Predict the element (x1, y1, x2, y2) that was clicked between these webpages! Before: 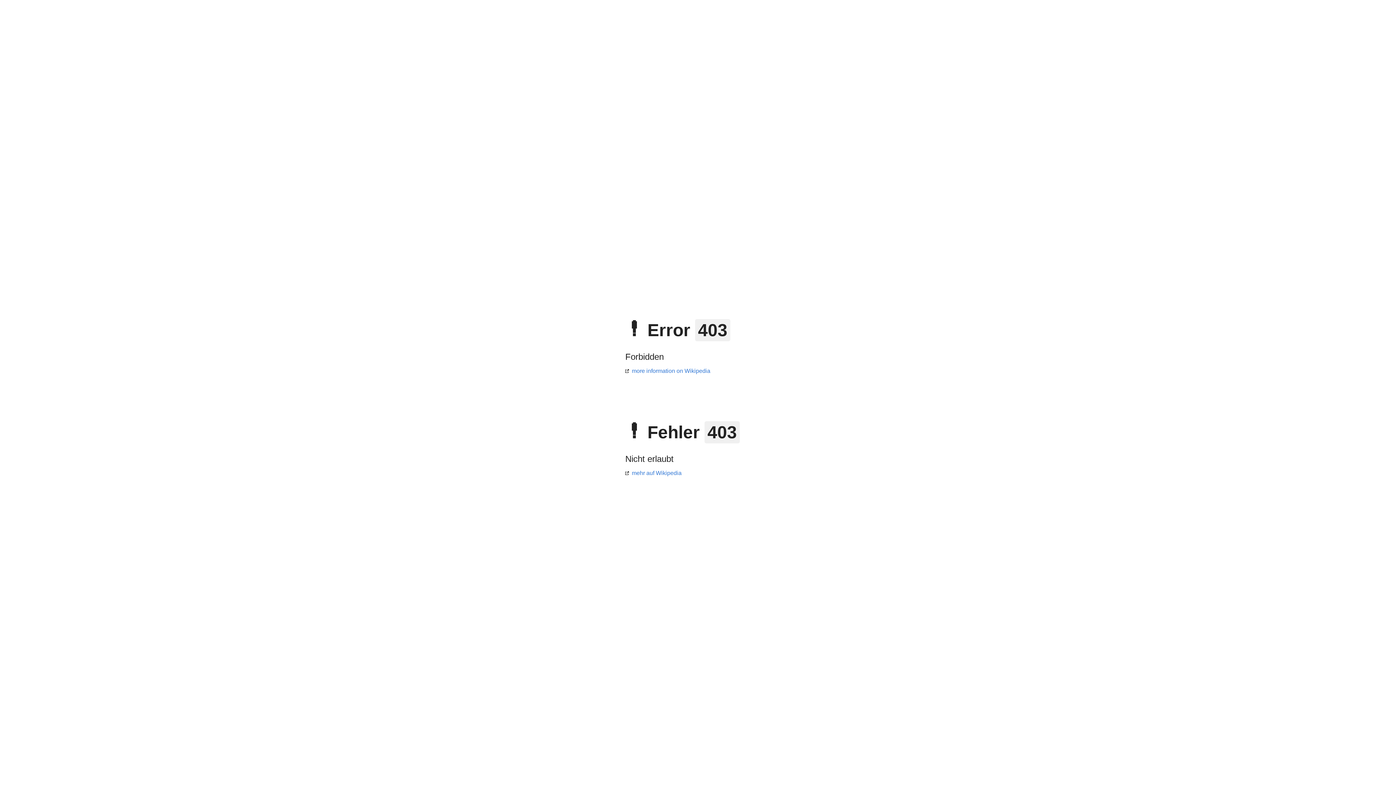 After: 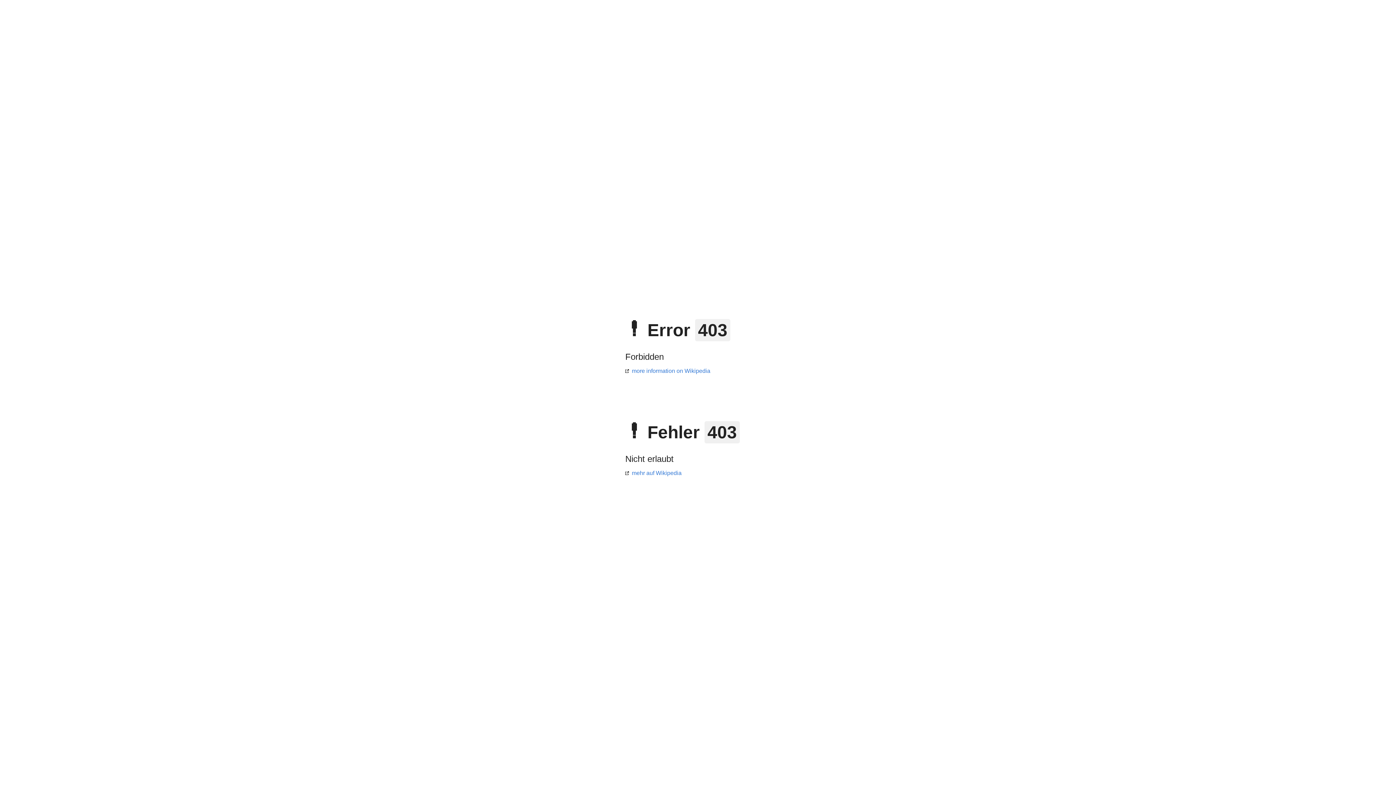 Action: label: more information on Wikipedia bbox: (625, 368, 710, 374)